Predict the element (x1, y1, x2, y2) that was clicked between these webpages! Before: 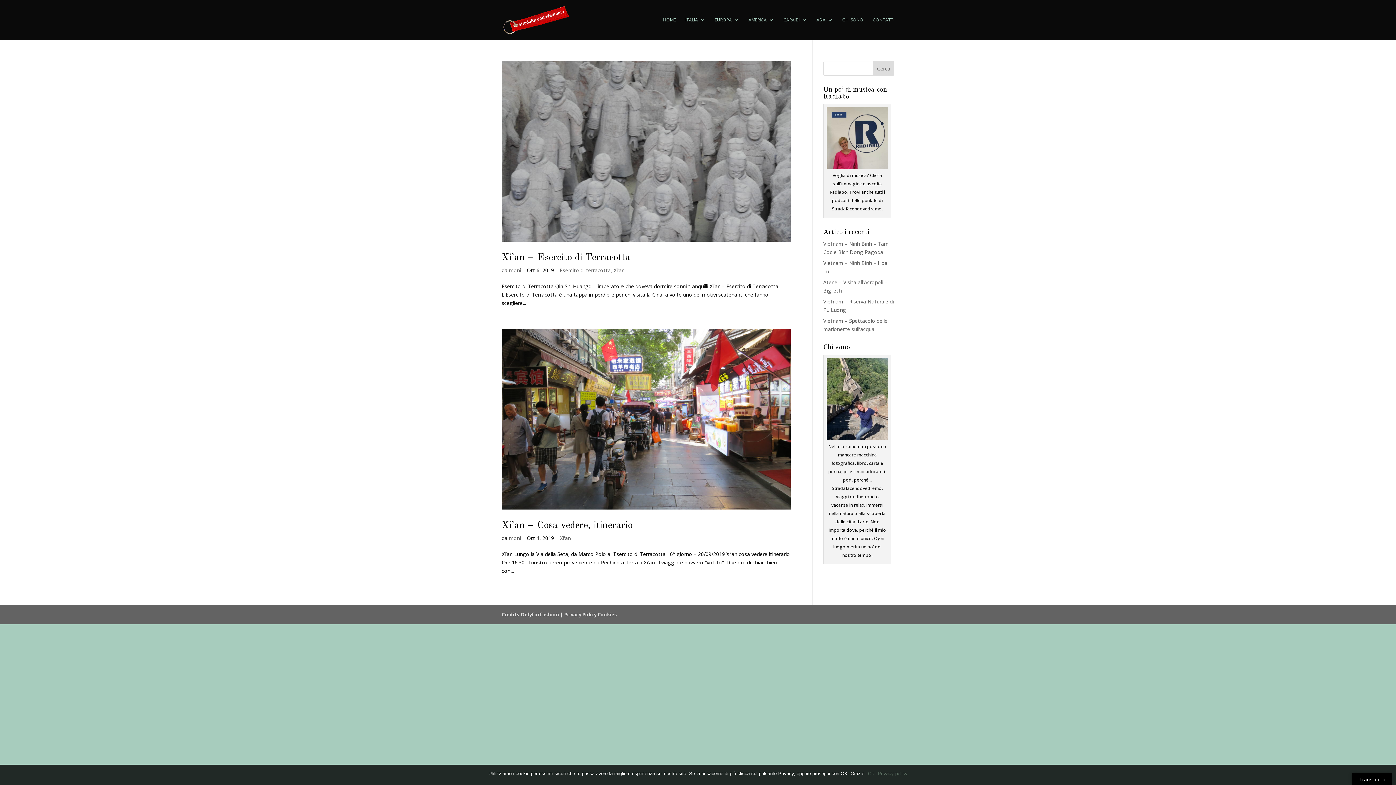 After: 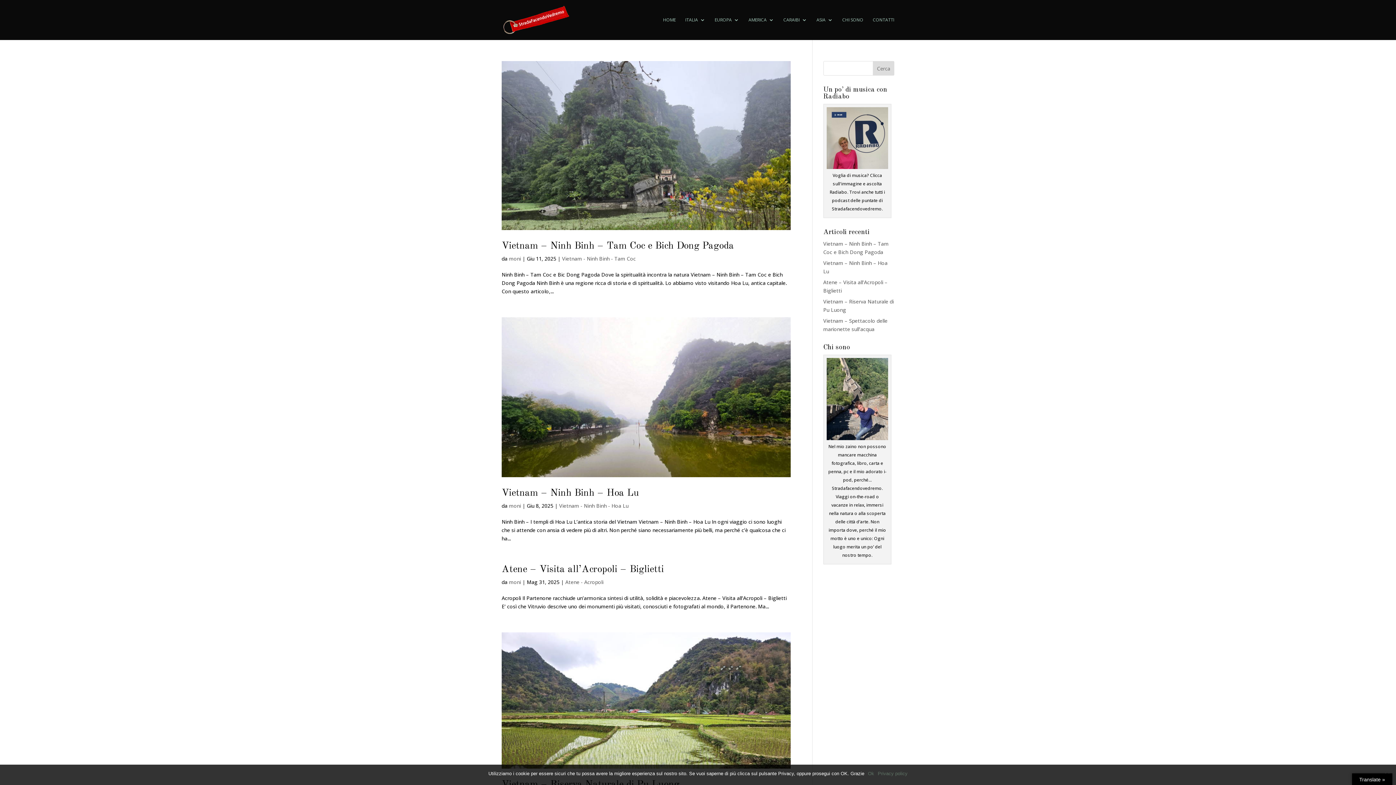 Action: label: moni bbox: (509, 534, 521, 541)